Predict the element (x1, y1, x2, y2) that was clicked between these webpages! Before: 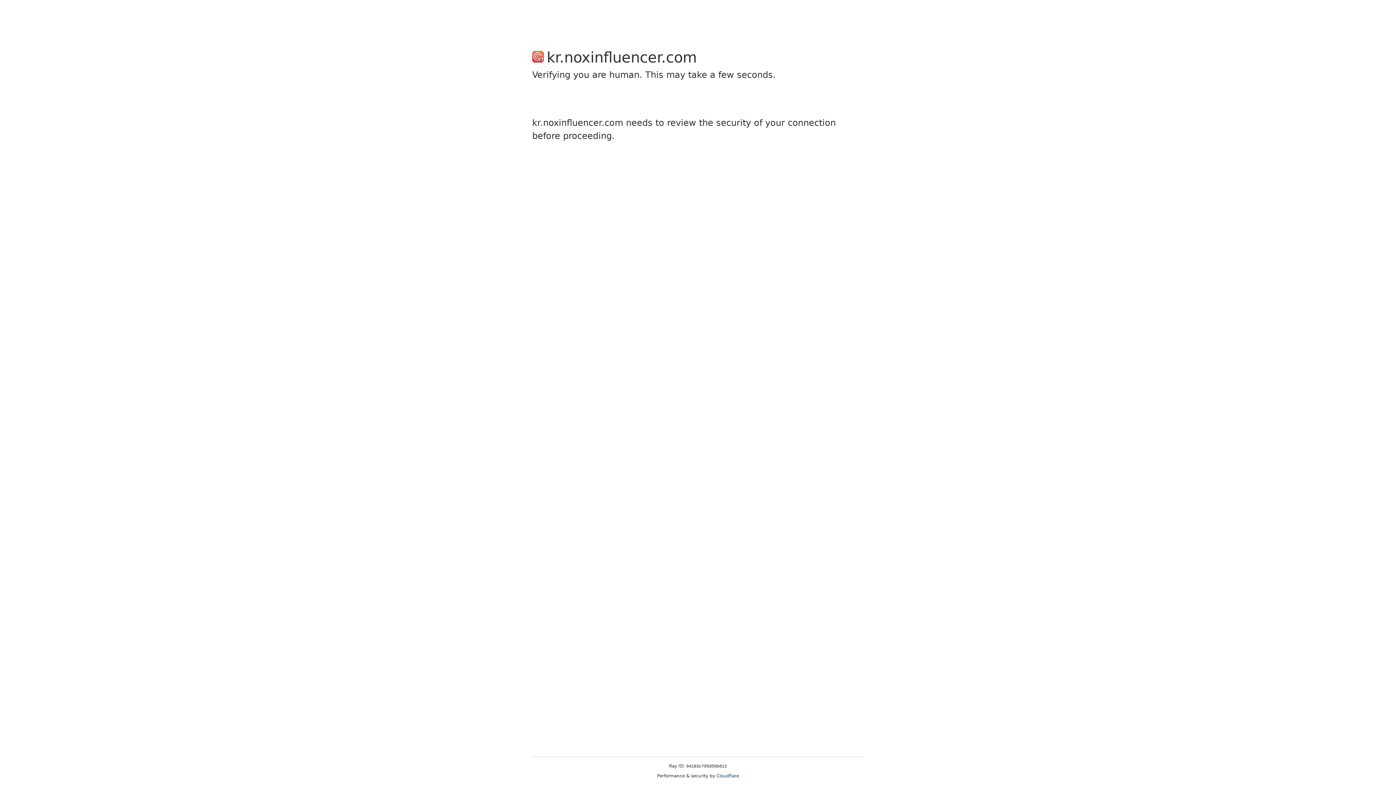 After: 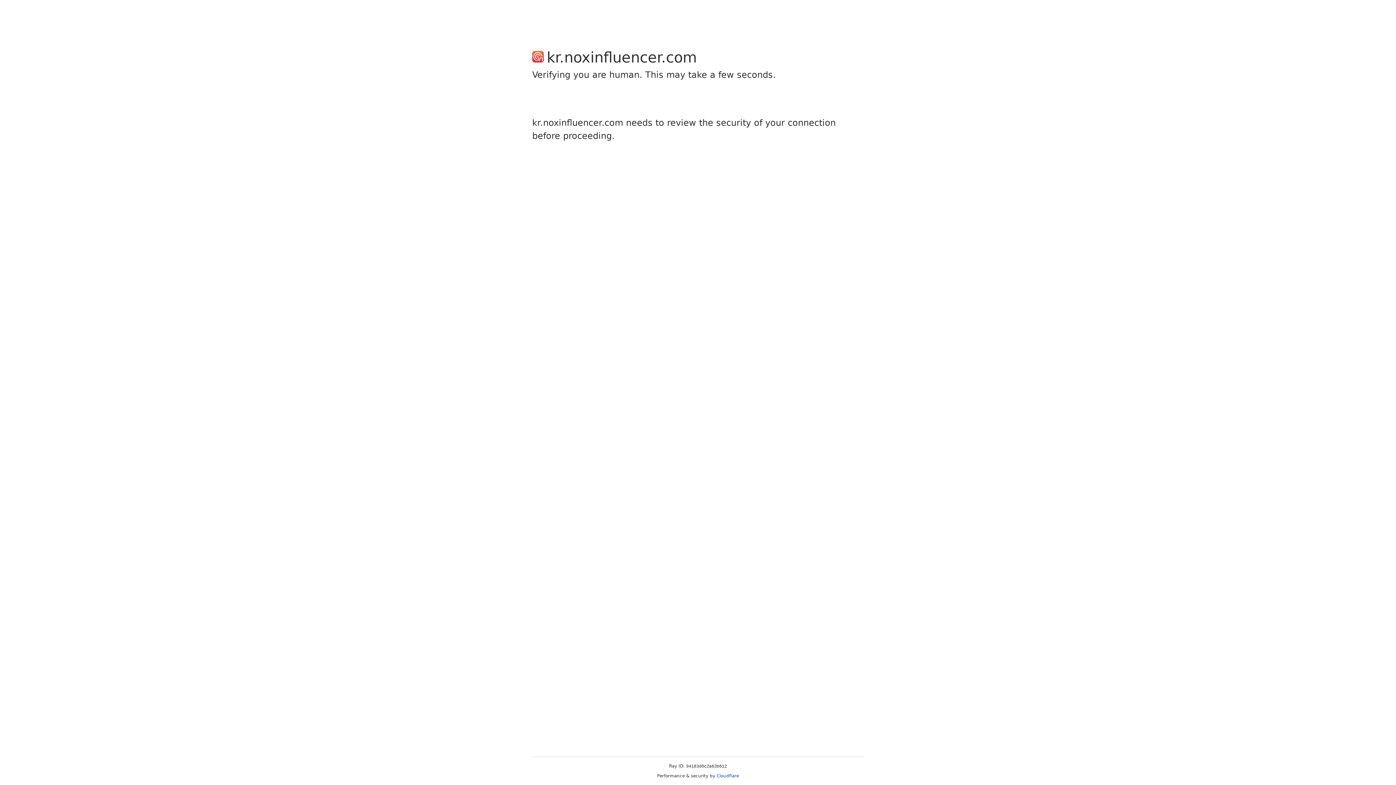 Action: label: Cloudflare bbox: (716, 773, 739, 778)